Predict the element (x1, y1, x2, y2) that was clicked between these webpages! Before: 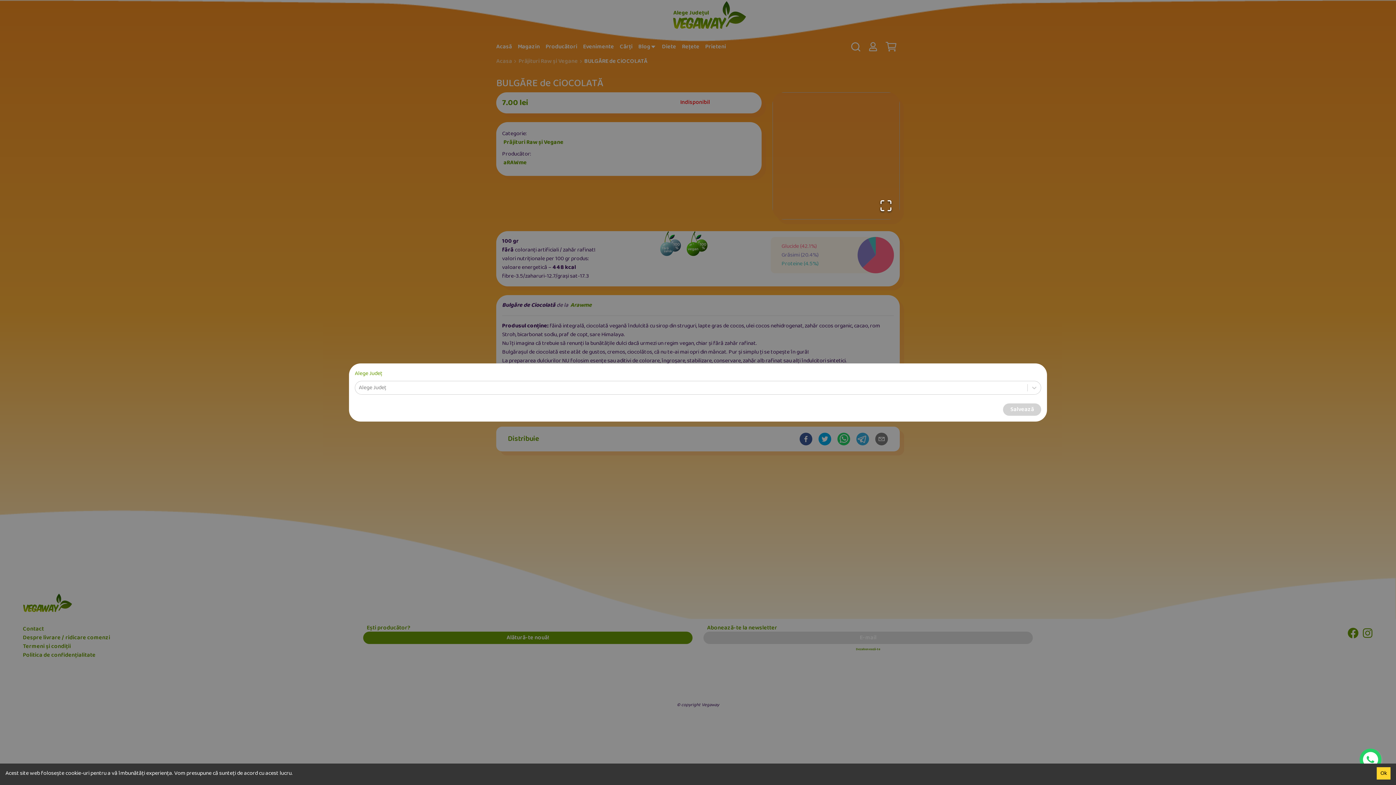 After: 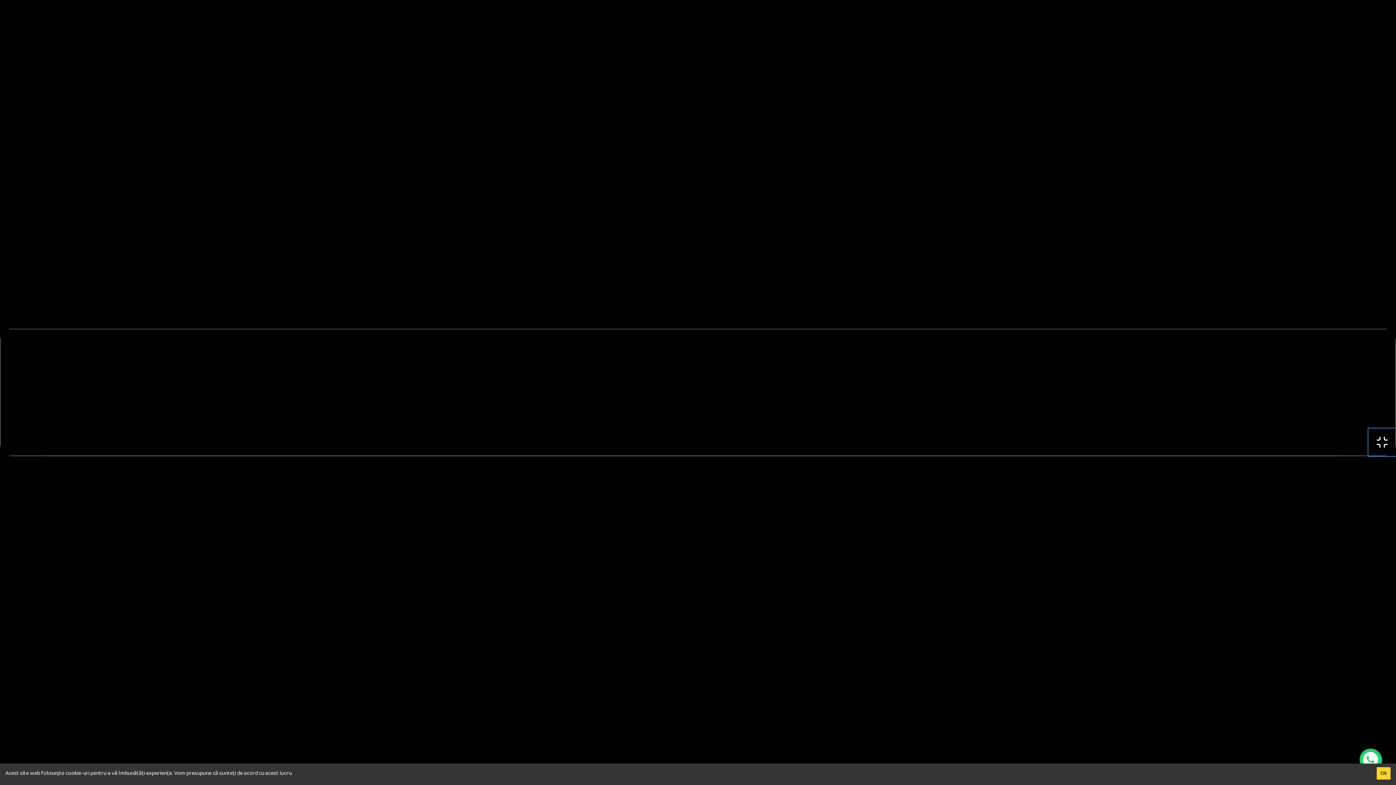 Action: bbox: (872, 192, 900, 219) label: Open Fullscreen